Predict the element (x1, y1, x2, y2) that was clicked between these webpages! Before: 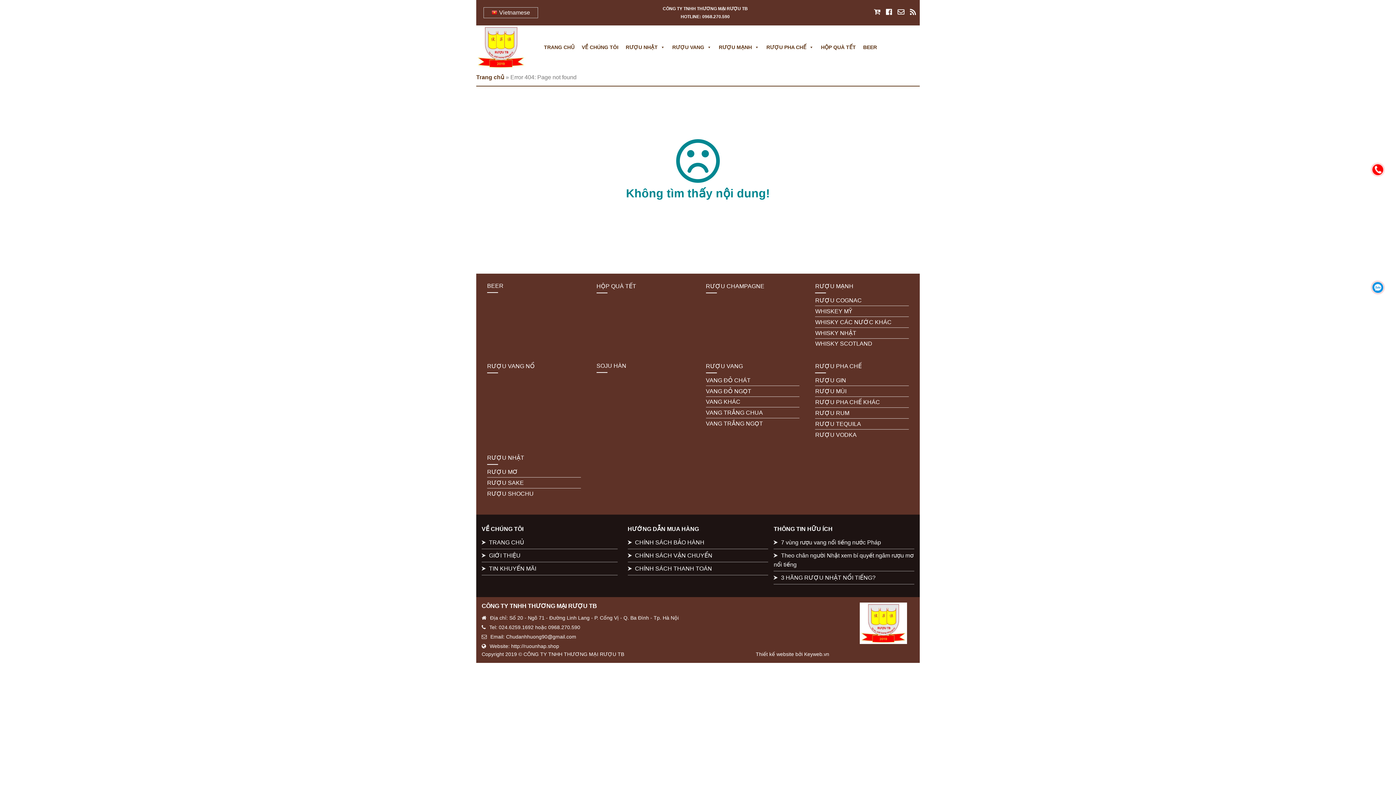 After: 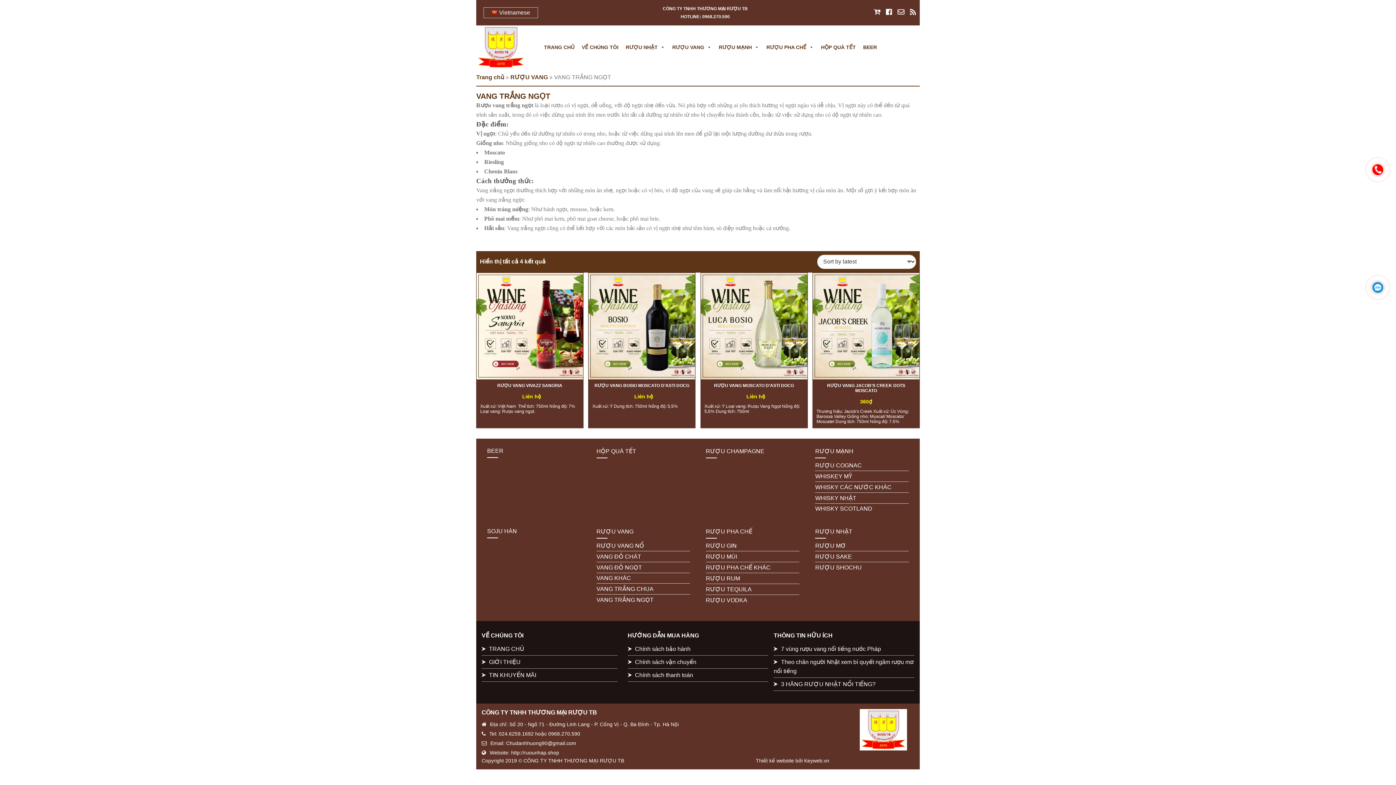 Action: label: VANG TRẮNG NGỌT bbox: (706, 420, 763, 427)